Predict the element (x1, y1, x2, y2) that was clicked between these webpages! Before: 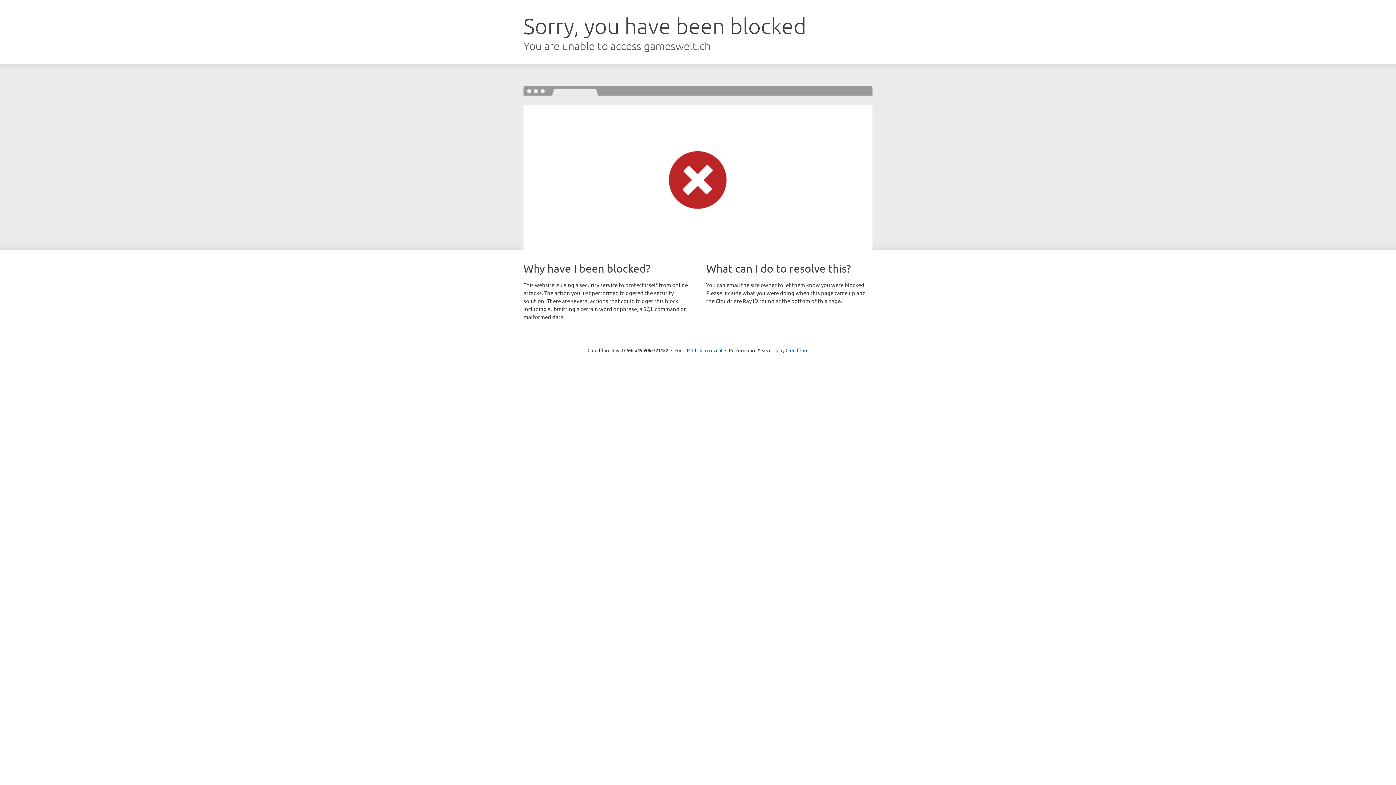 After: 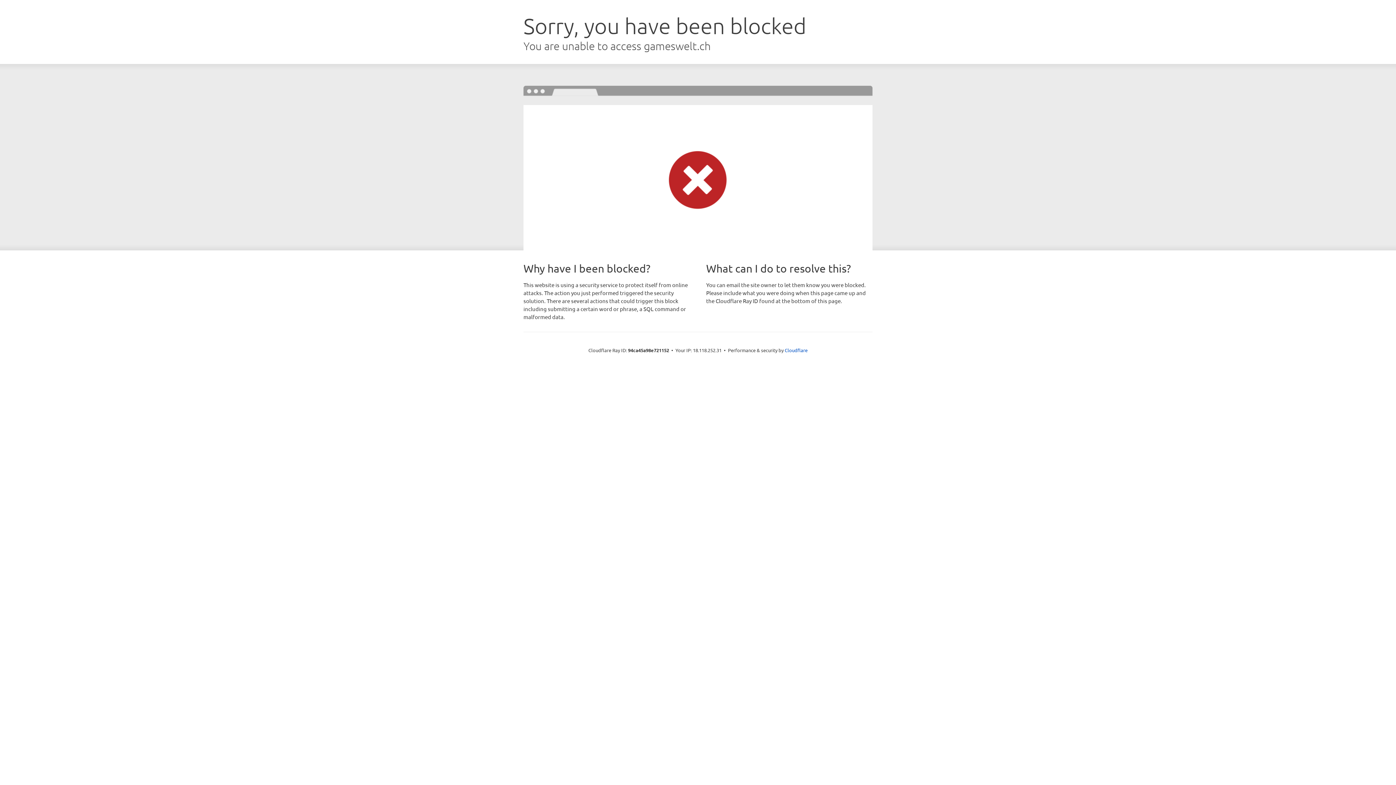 Action: bbox: (692, 346, 722, 353) label: Click to reveal